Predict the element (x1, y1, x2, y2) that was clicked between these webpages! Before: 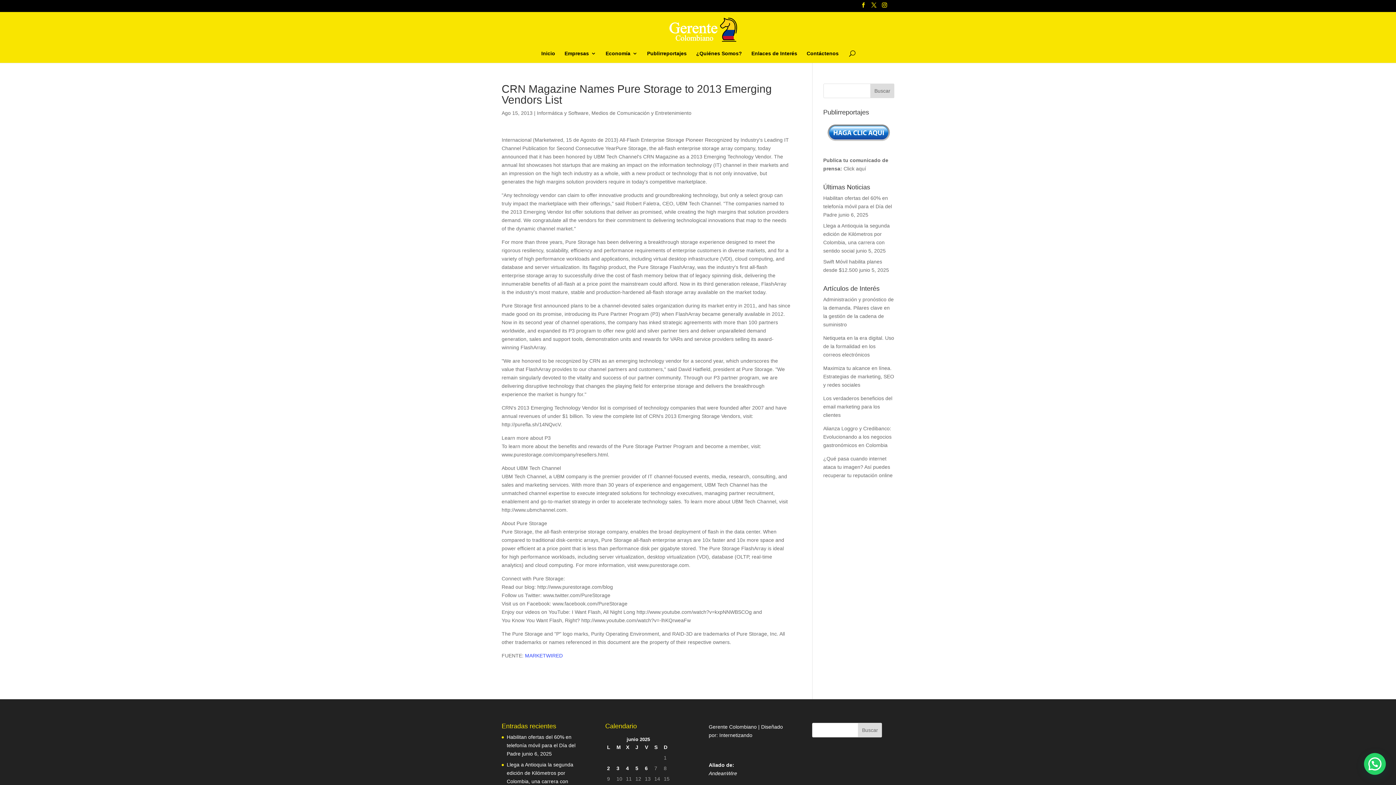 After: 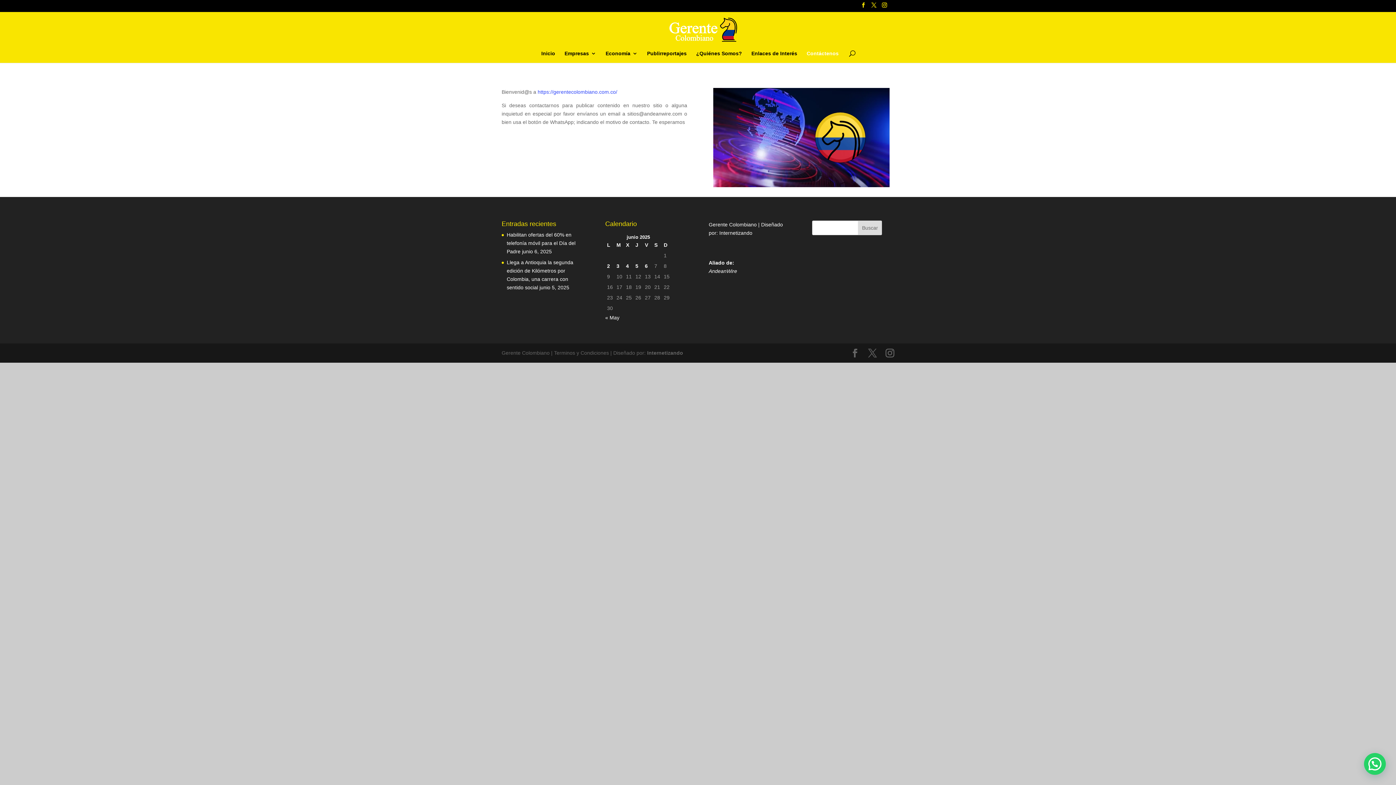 Action: label: Click aquí bbox: (843, 165, 866, 171)